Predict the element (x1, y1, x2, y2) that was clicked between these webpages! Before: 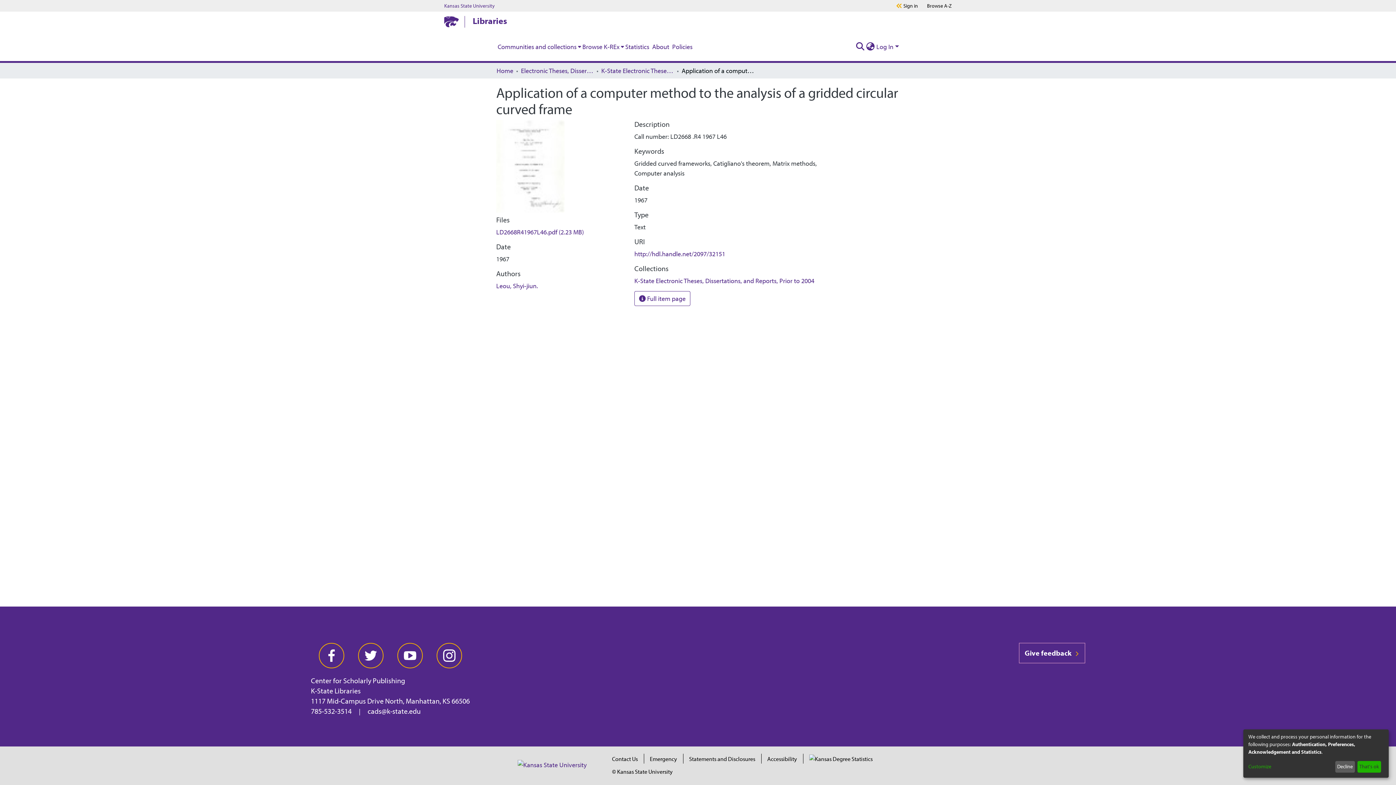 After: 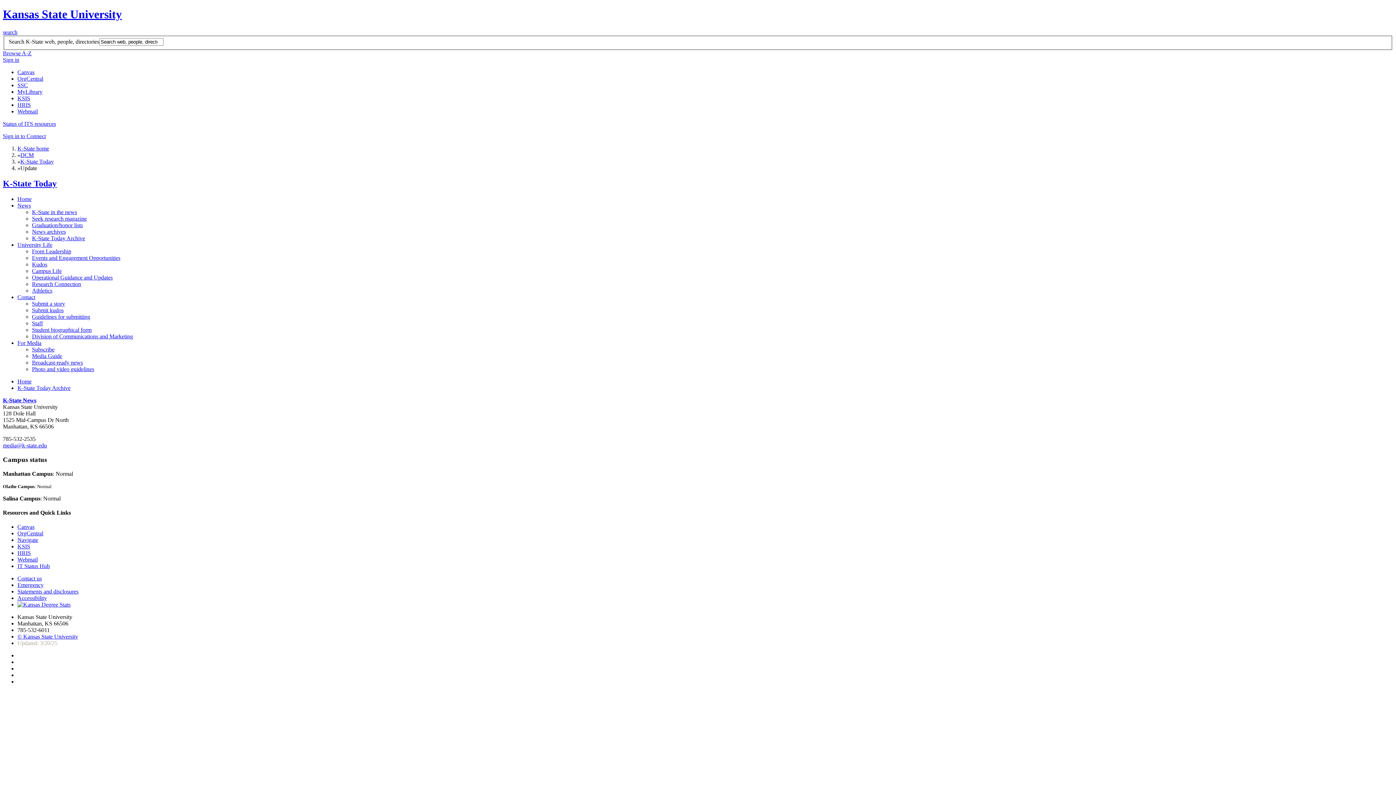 Action: bbox: (903, 2, 918, 8) label: Sign in